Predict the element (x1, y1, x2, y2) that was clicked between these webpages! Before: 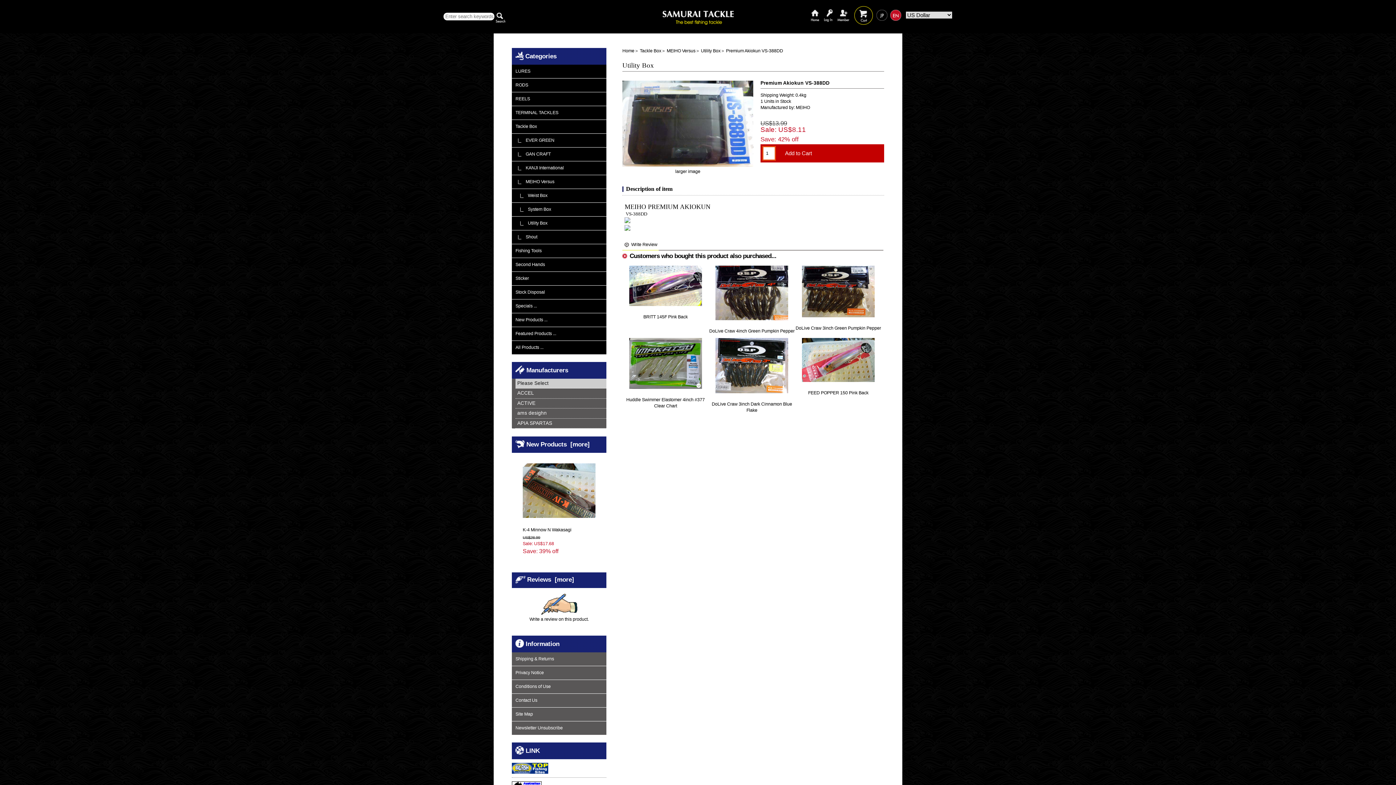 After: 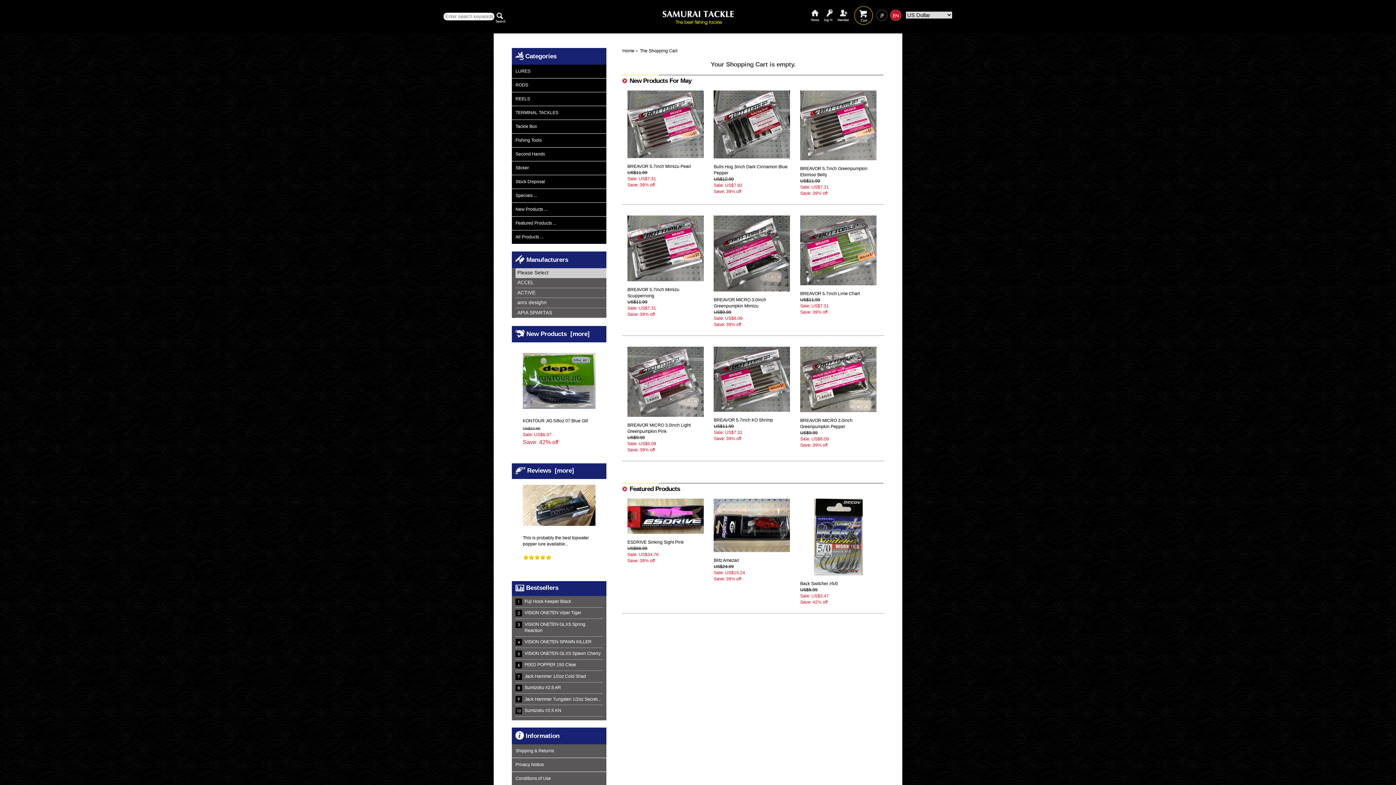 Action: label: Shopping Cart bbox: (854, 6, 872, 24)